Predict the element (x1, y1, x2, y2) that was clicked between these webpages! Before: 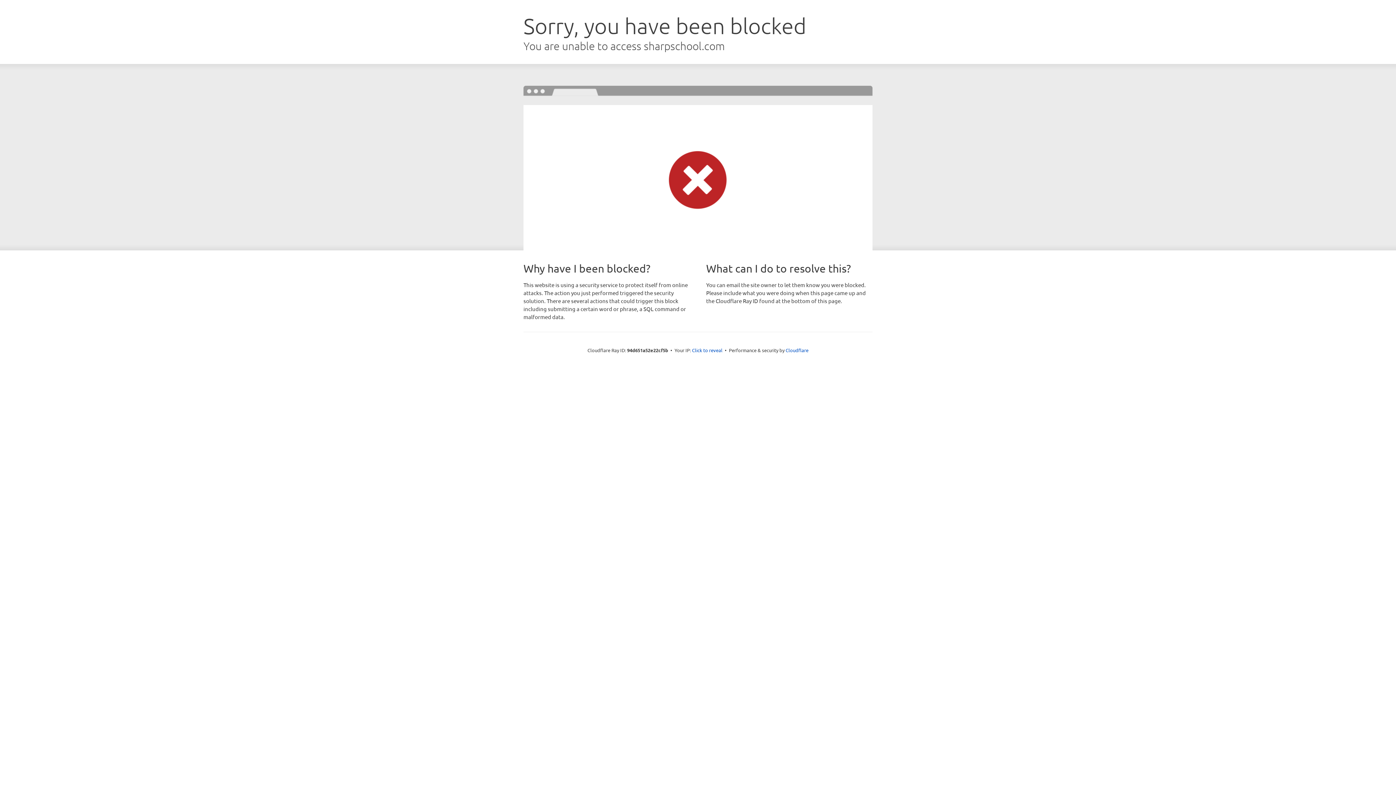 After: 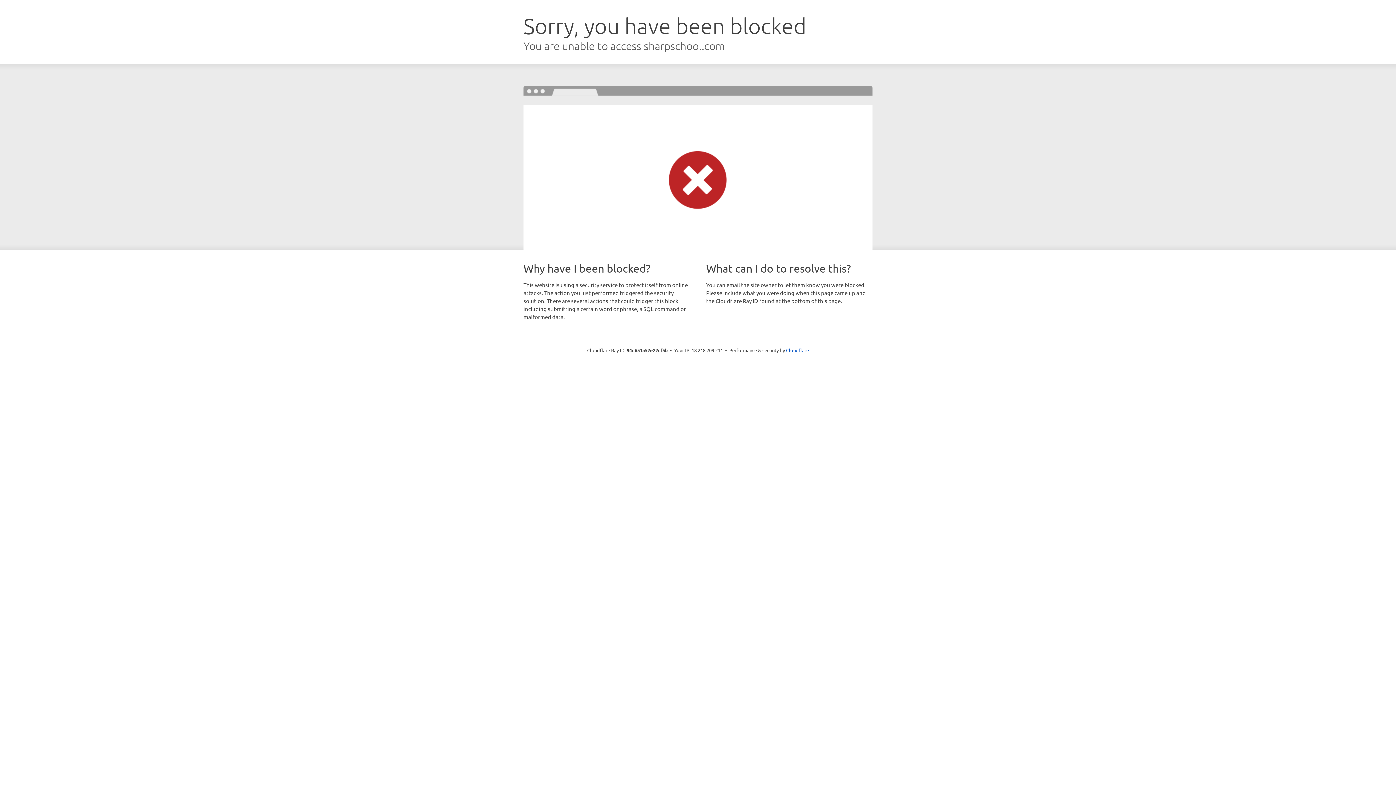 Action: bbox: (692, 346, 722, 353) label: Click to reveal